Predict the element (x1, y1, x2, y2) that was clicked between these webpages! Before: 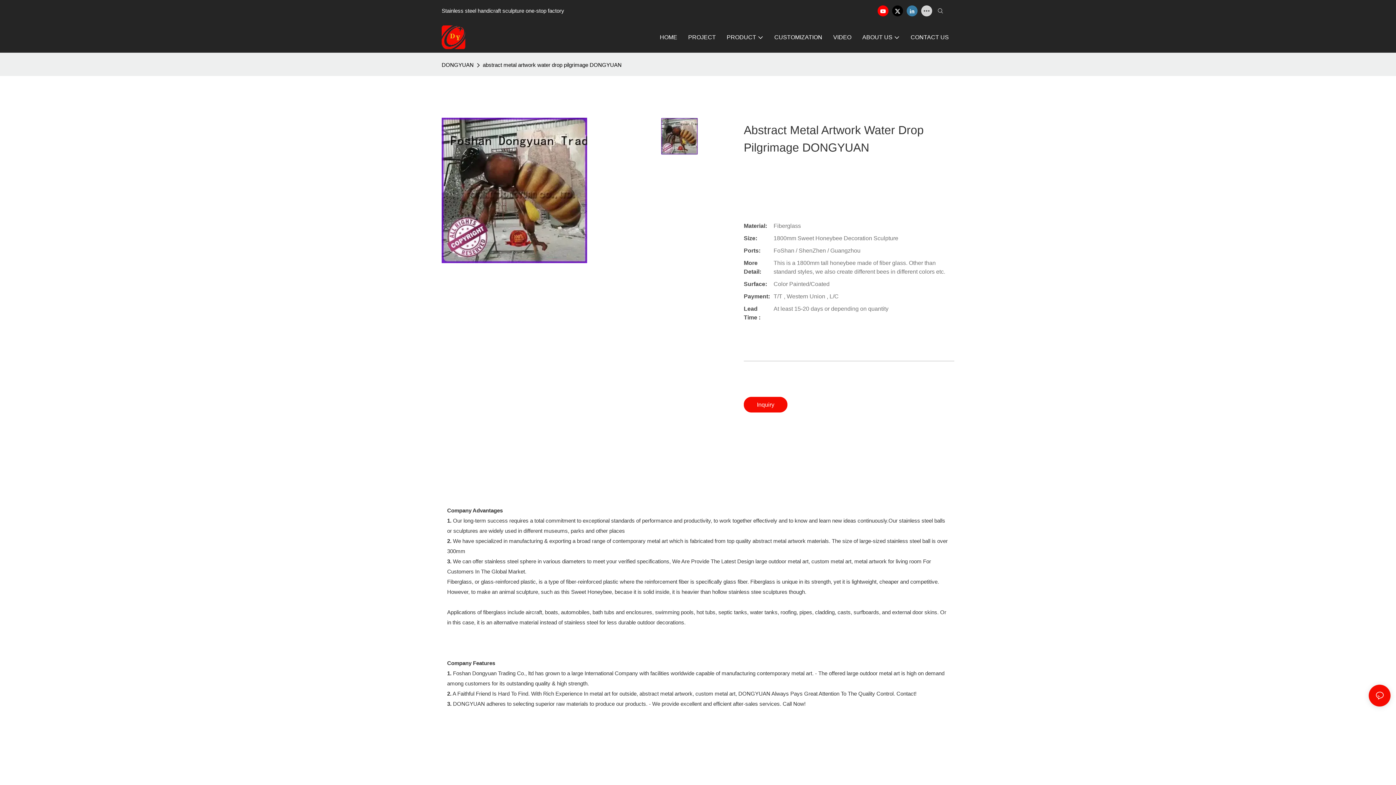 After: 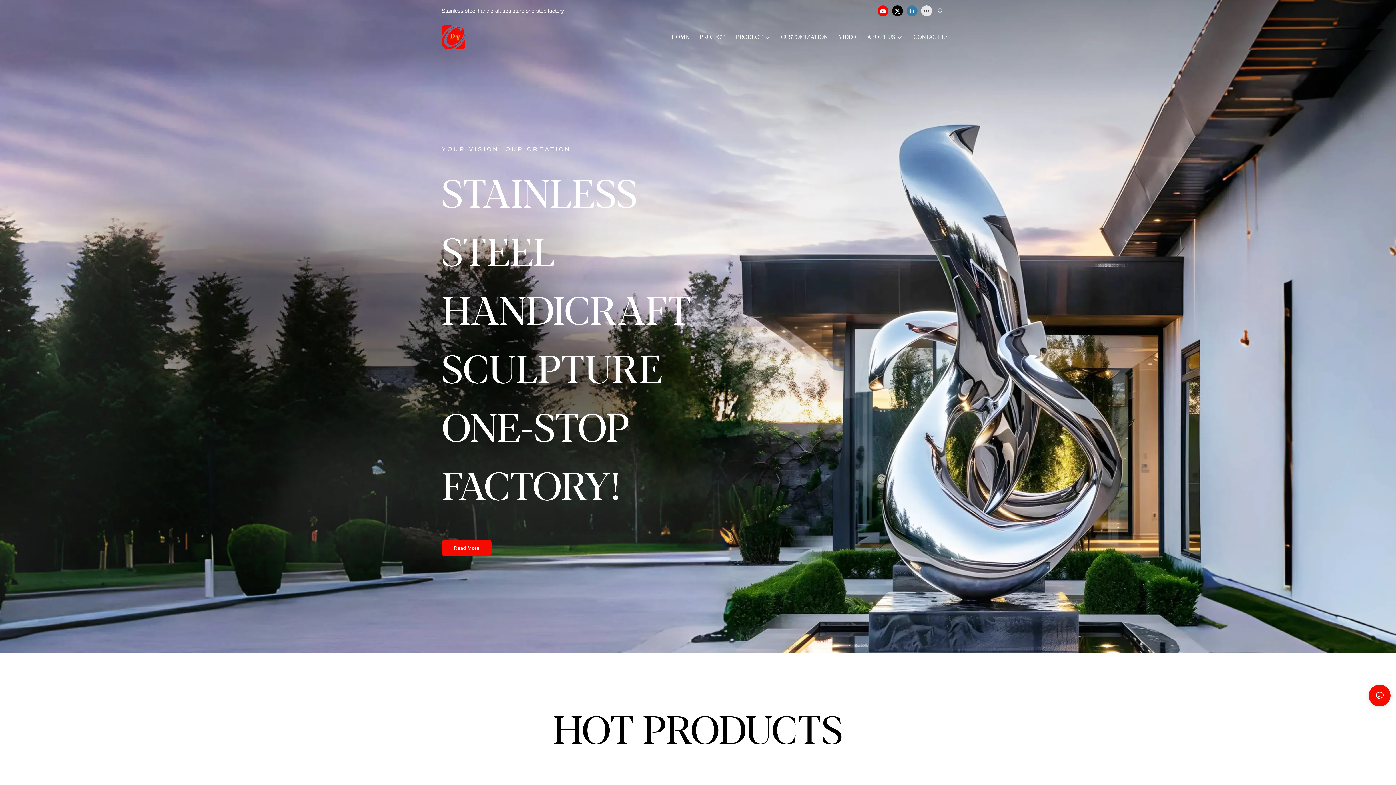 Action: bbox: (441, 25, 465, 49)